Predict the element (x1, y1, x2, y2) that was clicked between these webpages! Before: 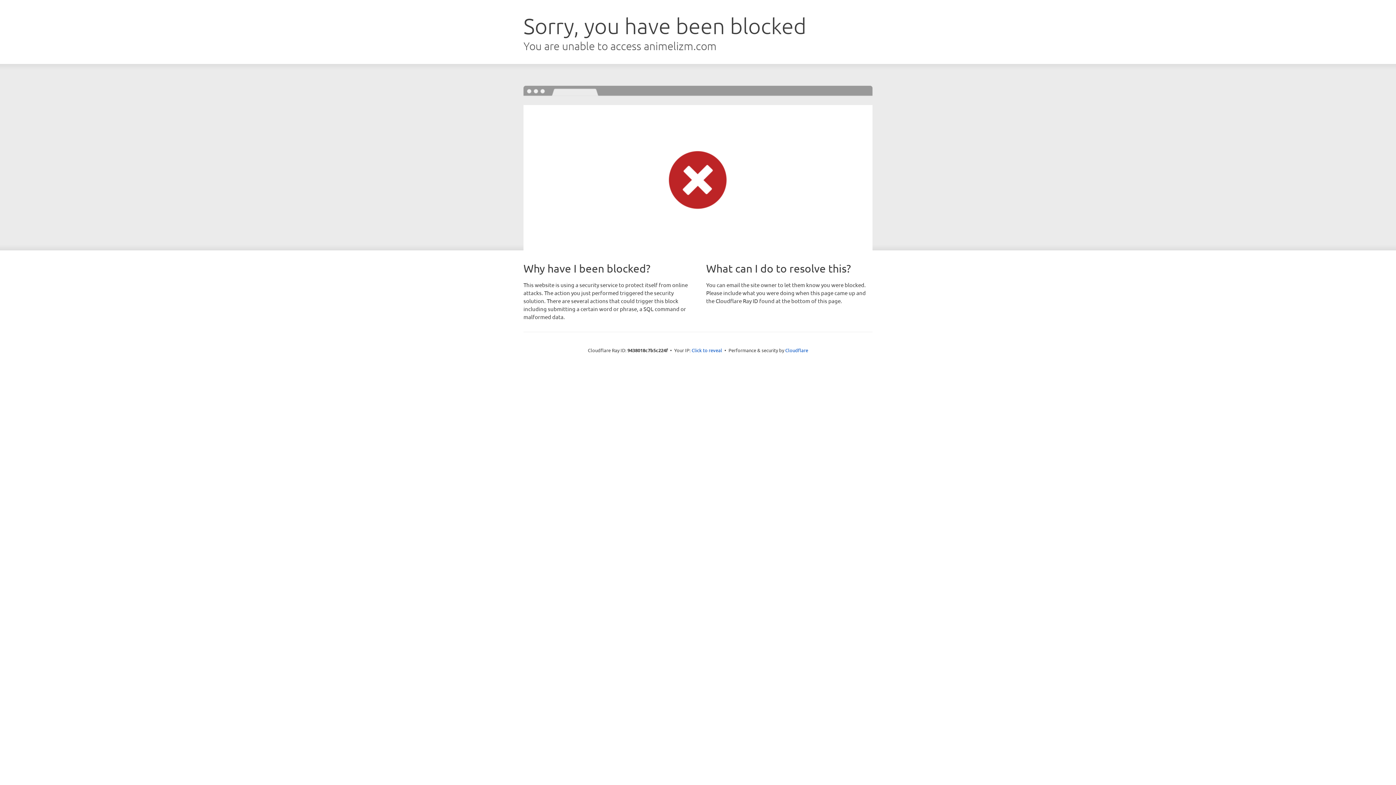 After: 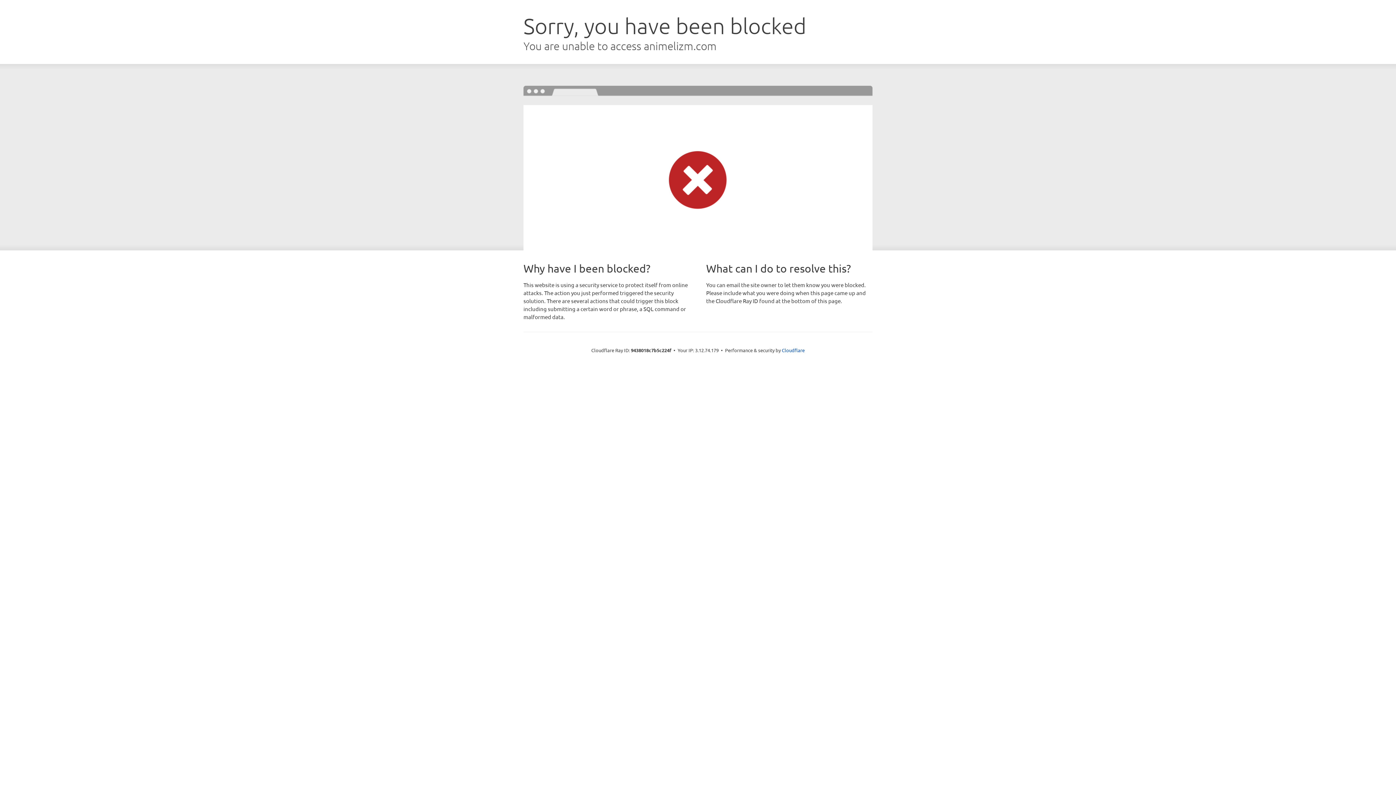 Action: bbox: (691, 346, 722, 353) label: Click to reveal